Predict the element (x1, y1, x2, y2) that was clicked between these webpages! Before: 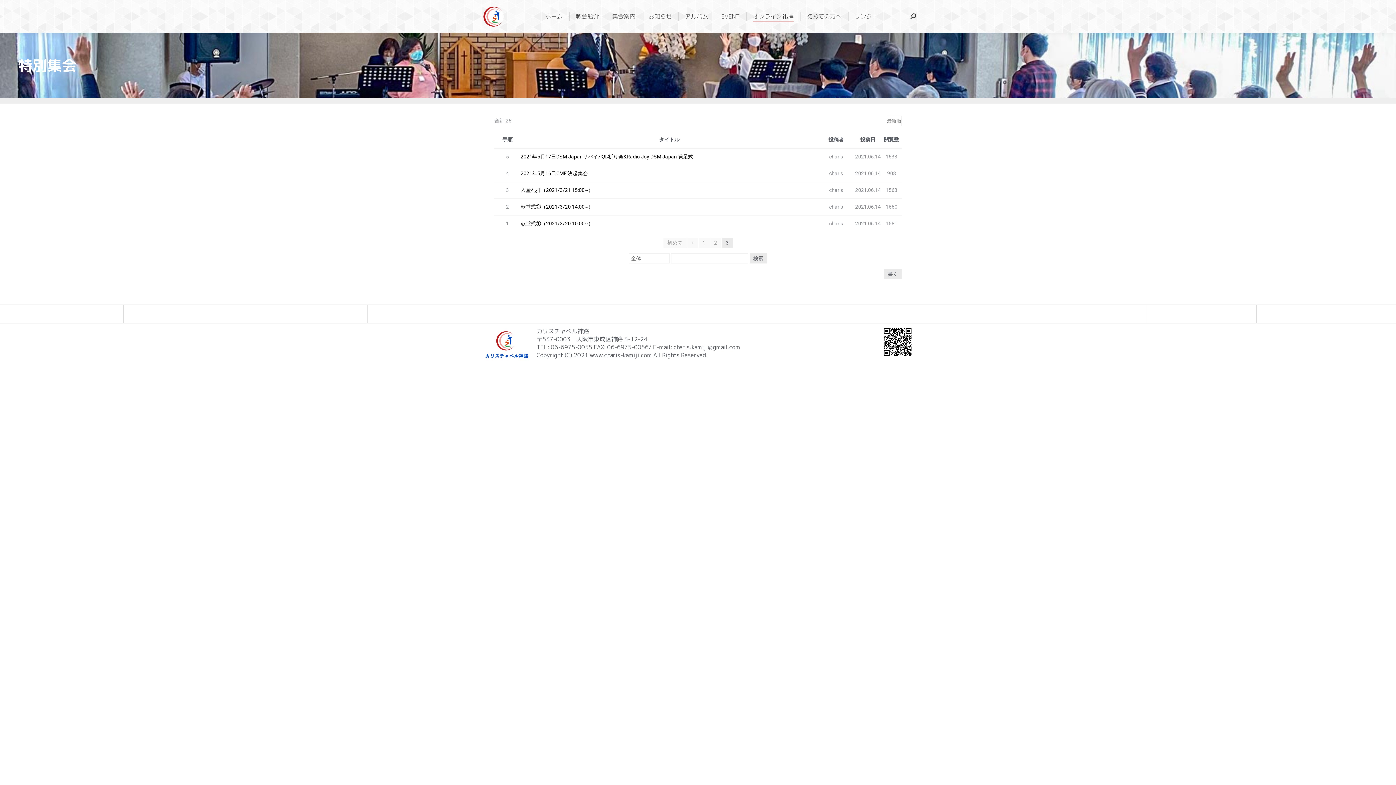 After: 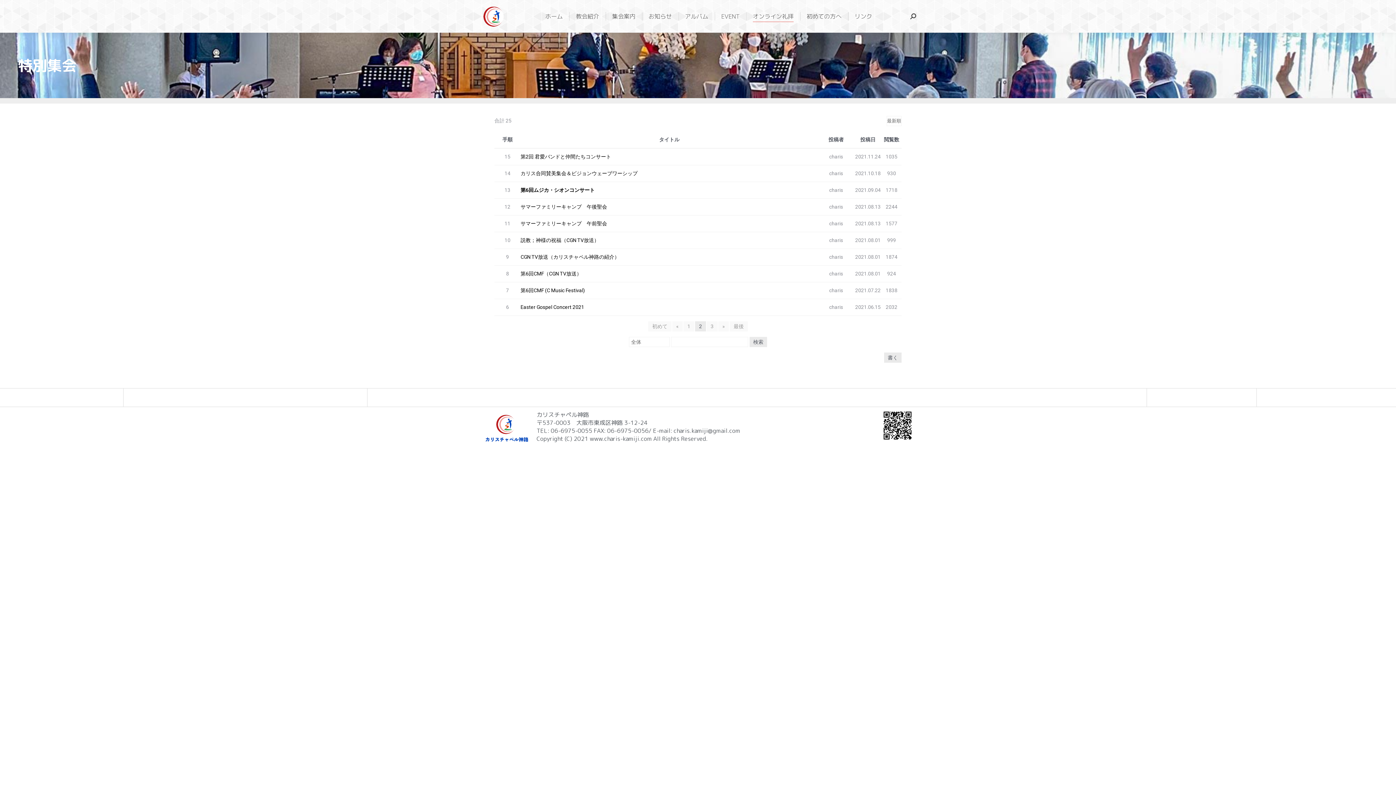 Action: label: « bbox: (687, 237, 698, 248)